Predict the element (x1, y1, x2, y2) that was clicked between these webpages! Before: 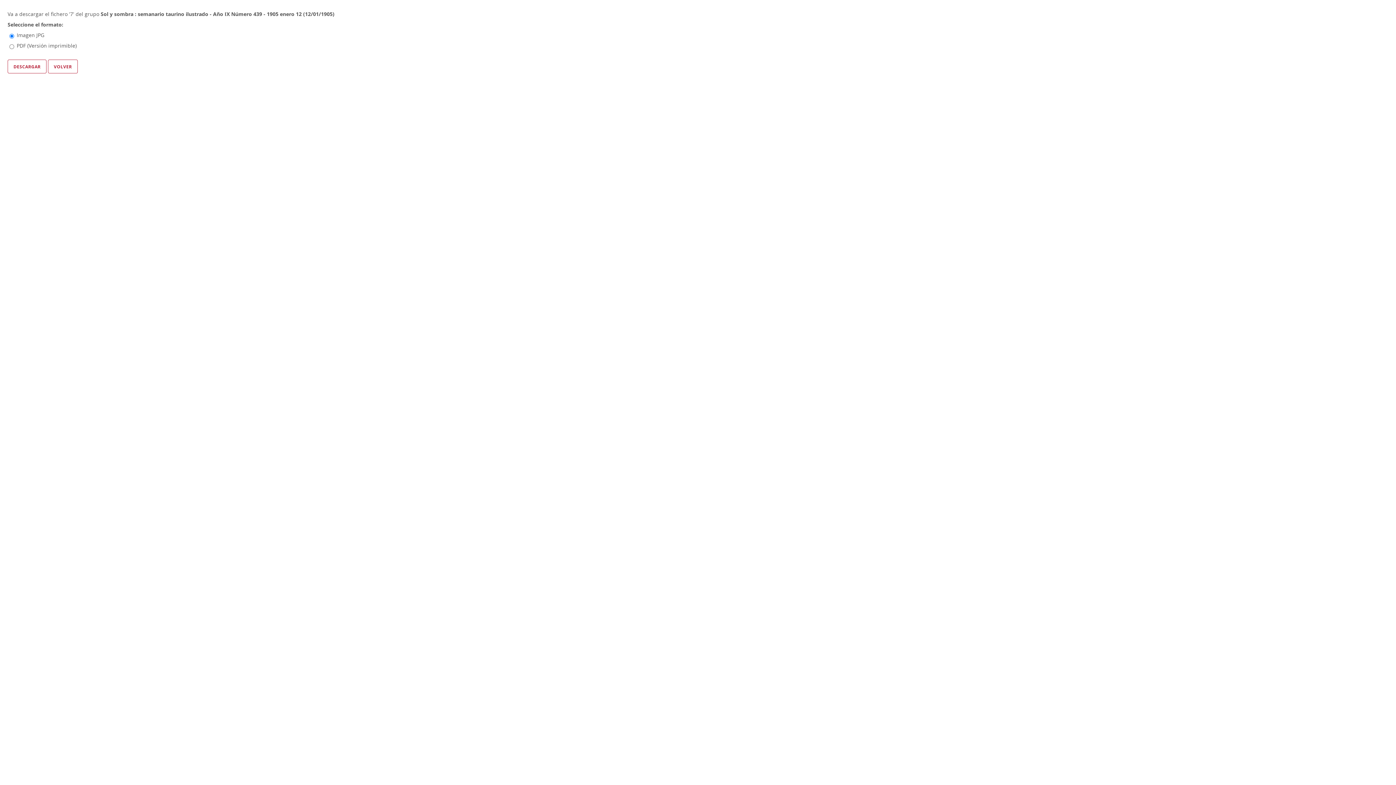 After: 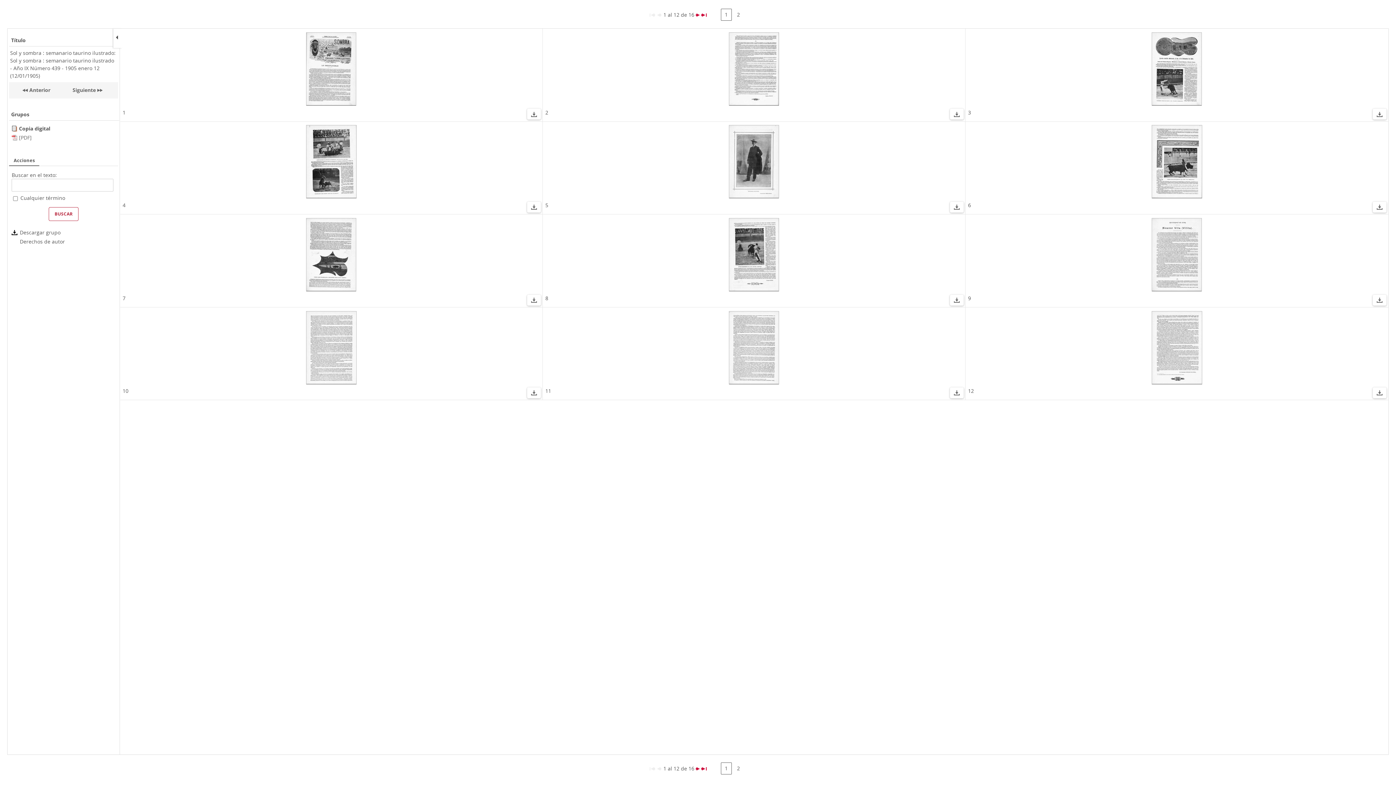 Action: label: volver bbox: (47, 59, 77, 73)